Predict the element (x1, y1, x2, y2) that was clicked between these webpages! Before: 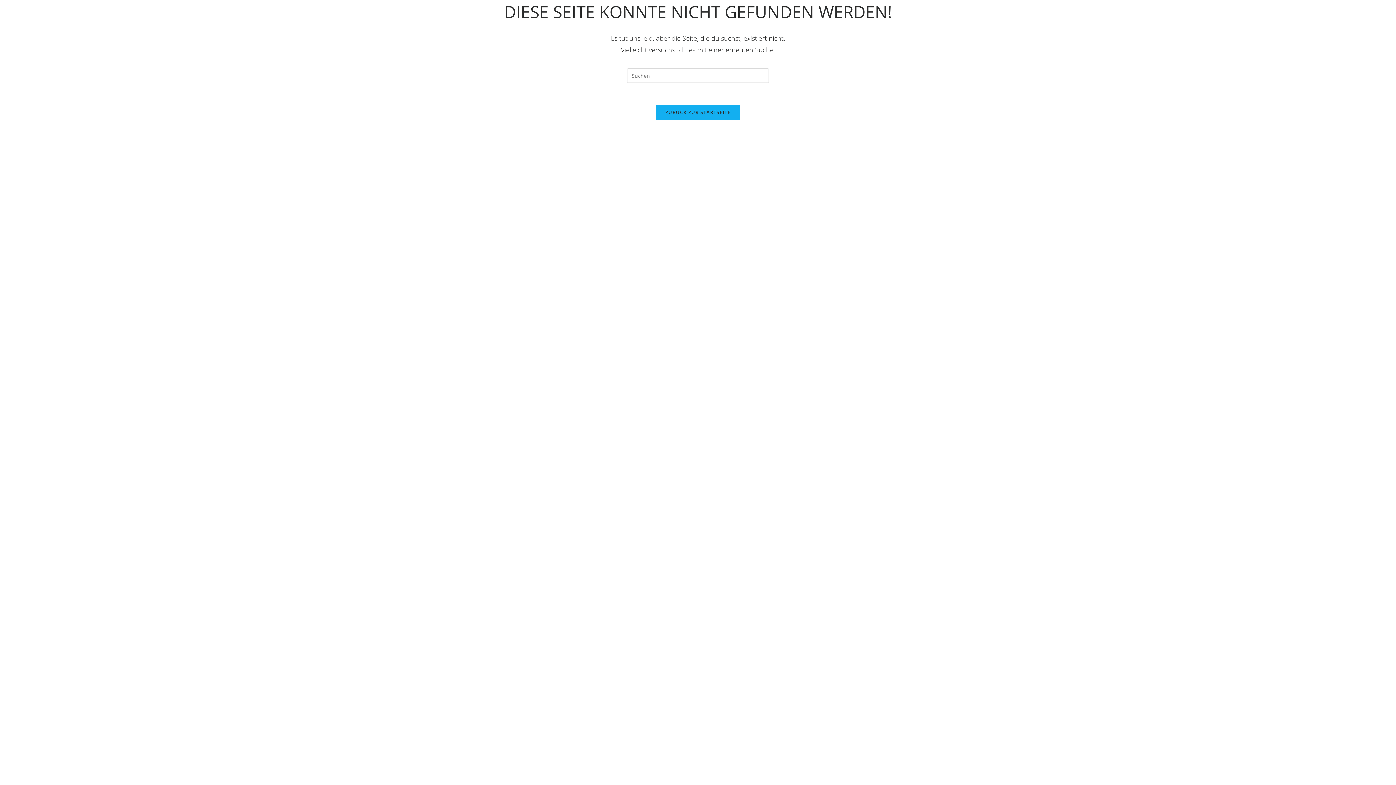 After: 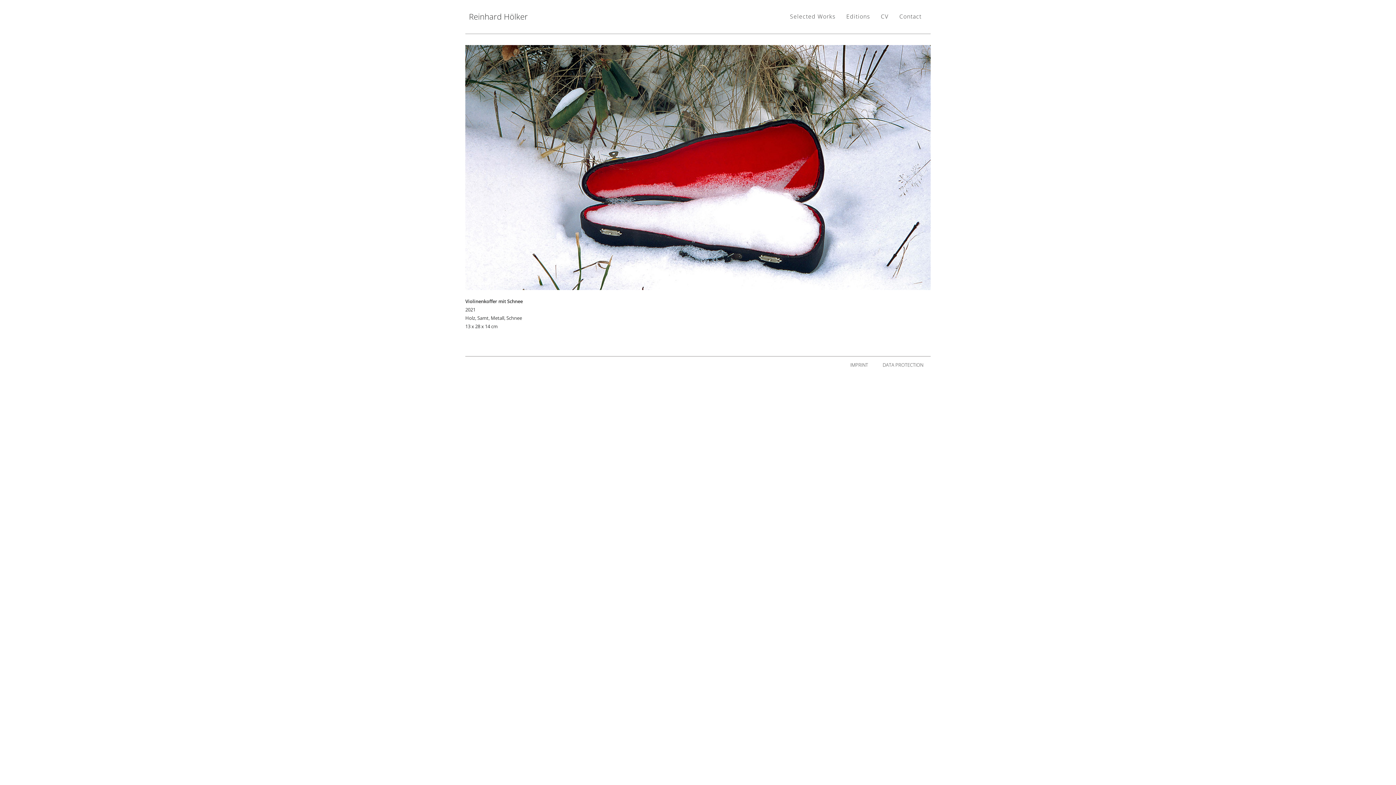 Action: bbox: (655, 104, 740, 120) label: ZURÜCK ZUR STARTSEITE